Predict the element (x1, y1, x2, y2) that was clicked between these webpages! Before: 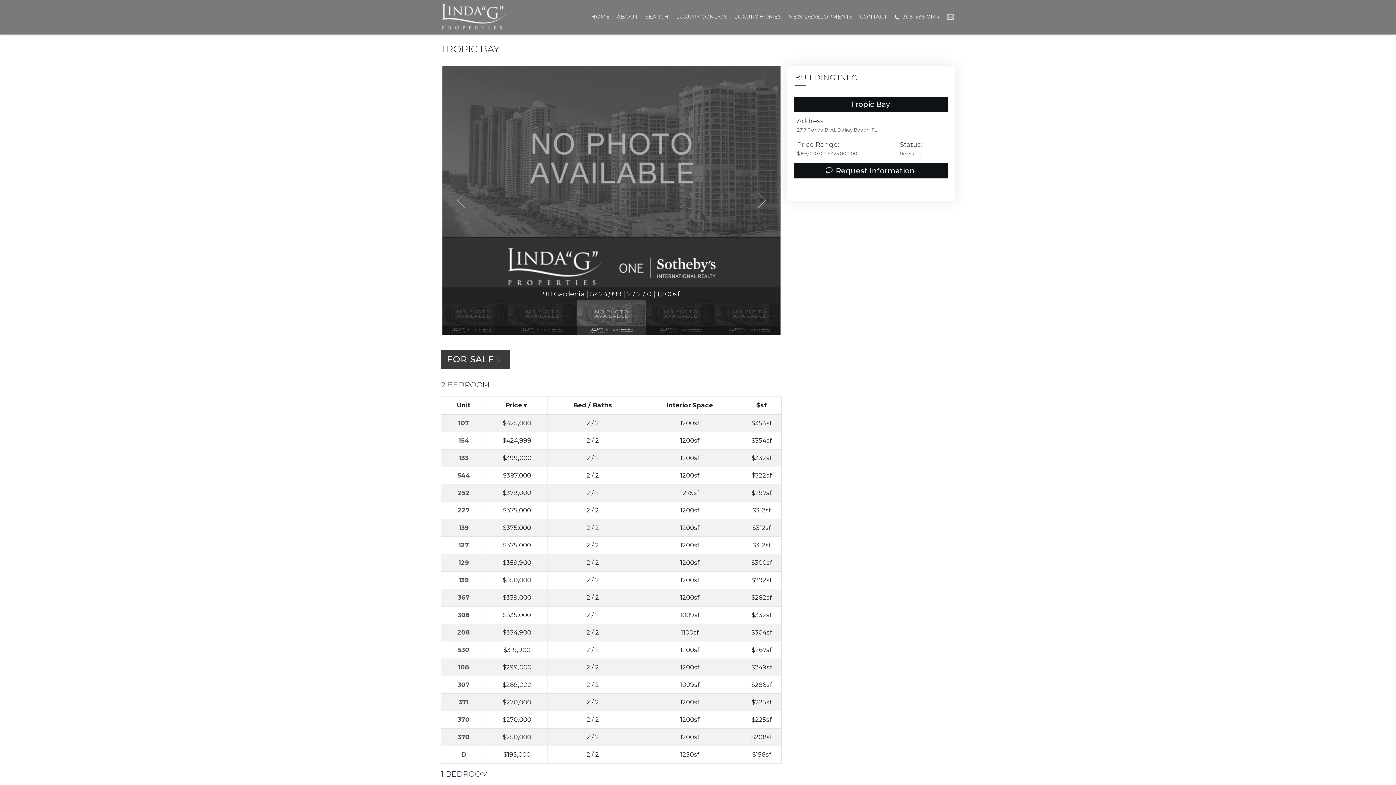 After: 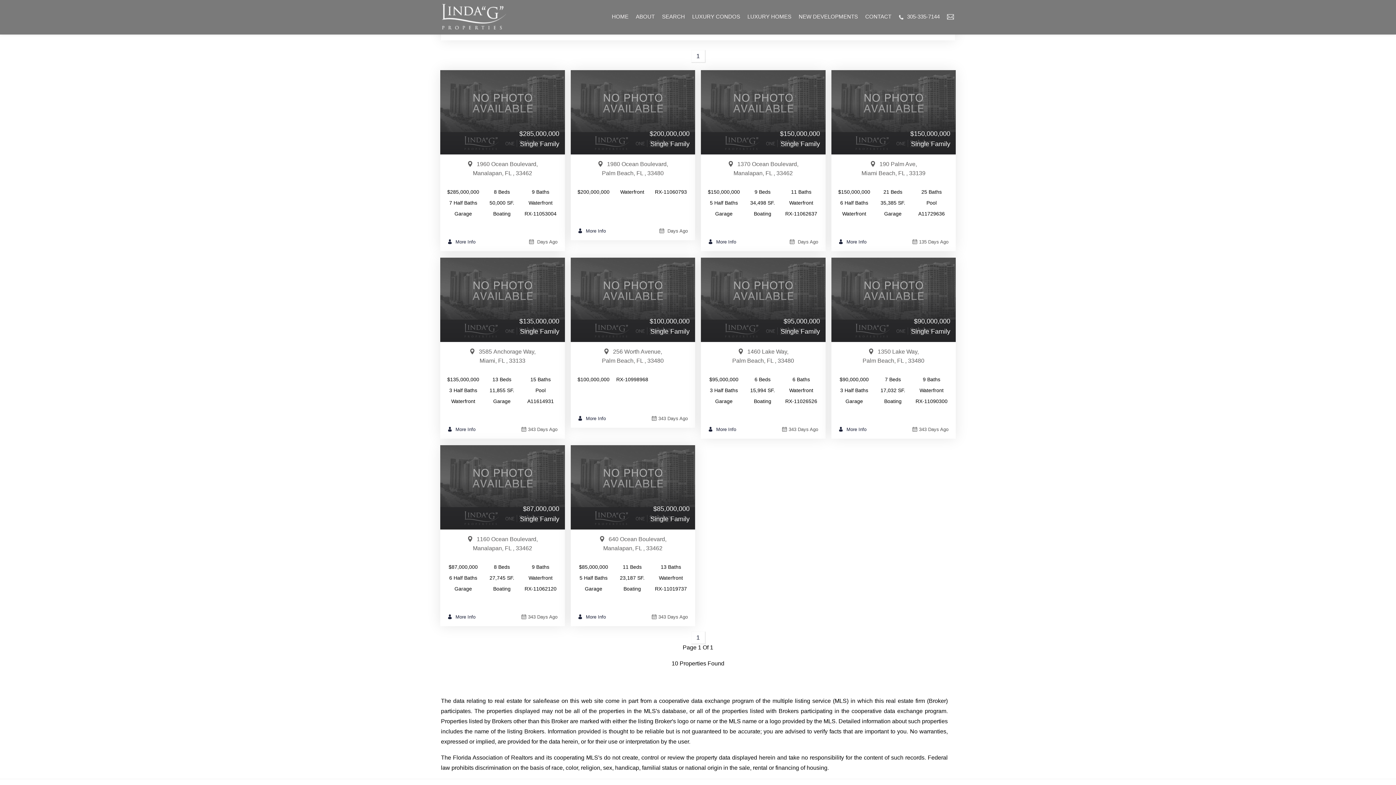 Action: bbox: (641, 6, 672, 27) label: SEARCH